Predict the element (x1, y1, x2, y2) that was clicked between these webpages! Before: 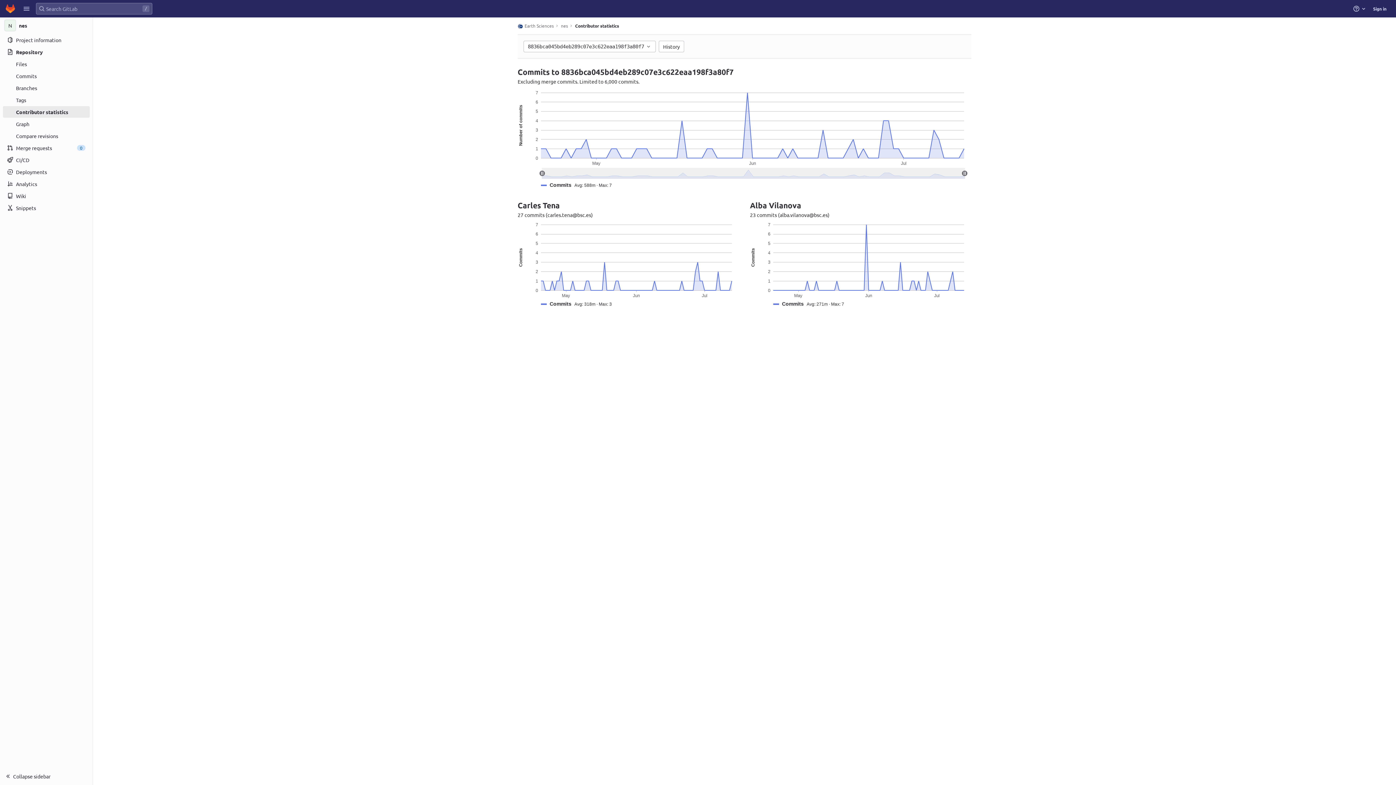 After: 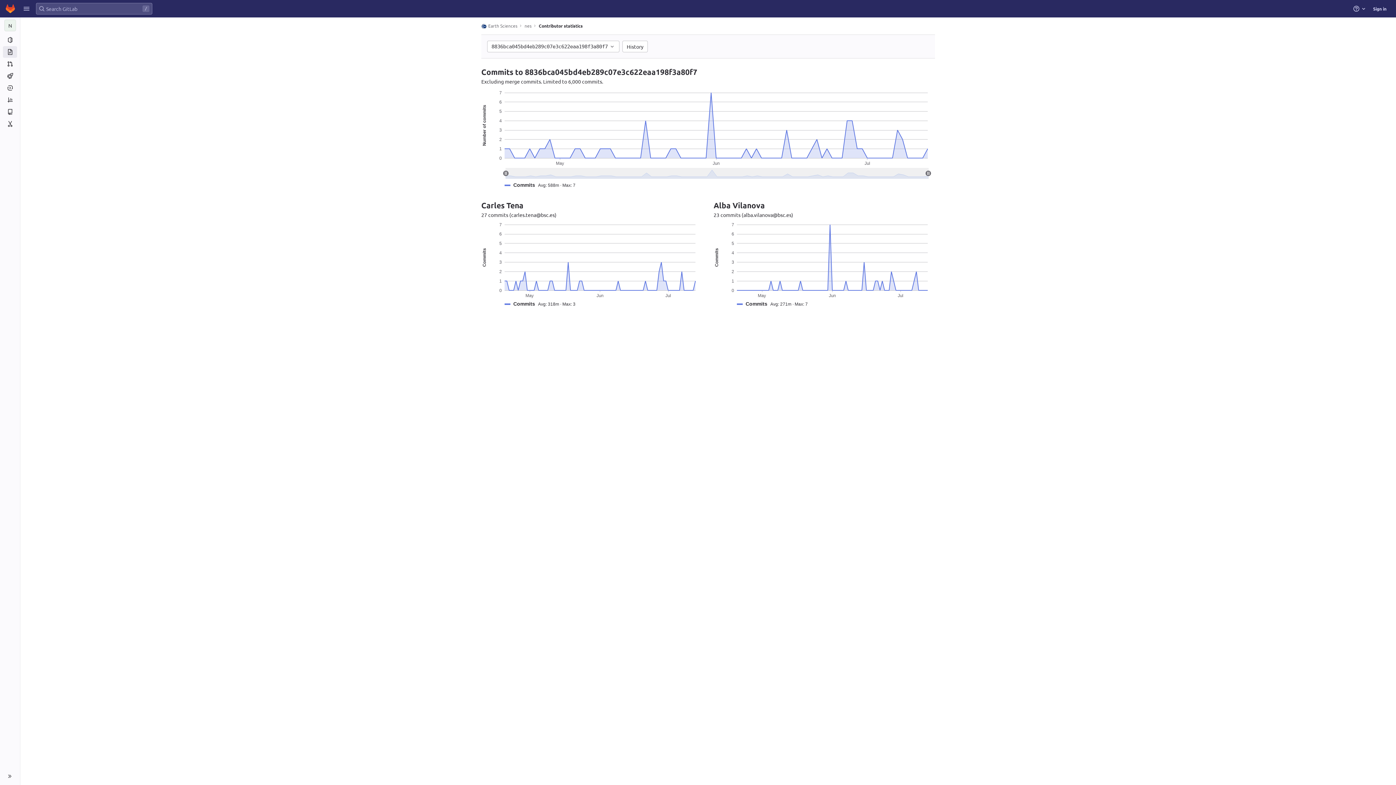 Action: label: Collapse sidebar bbox: (0, 768, 92, 785)